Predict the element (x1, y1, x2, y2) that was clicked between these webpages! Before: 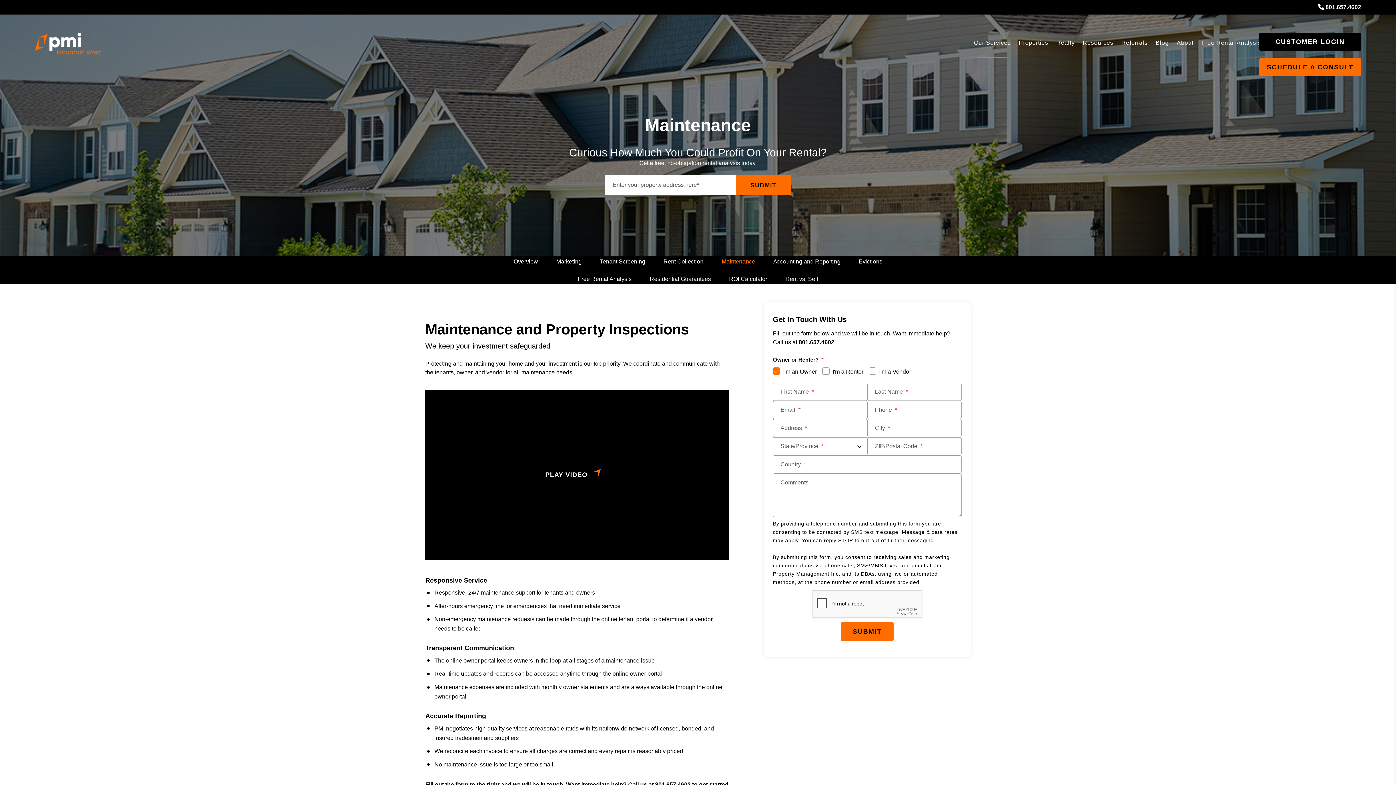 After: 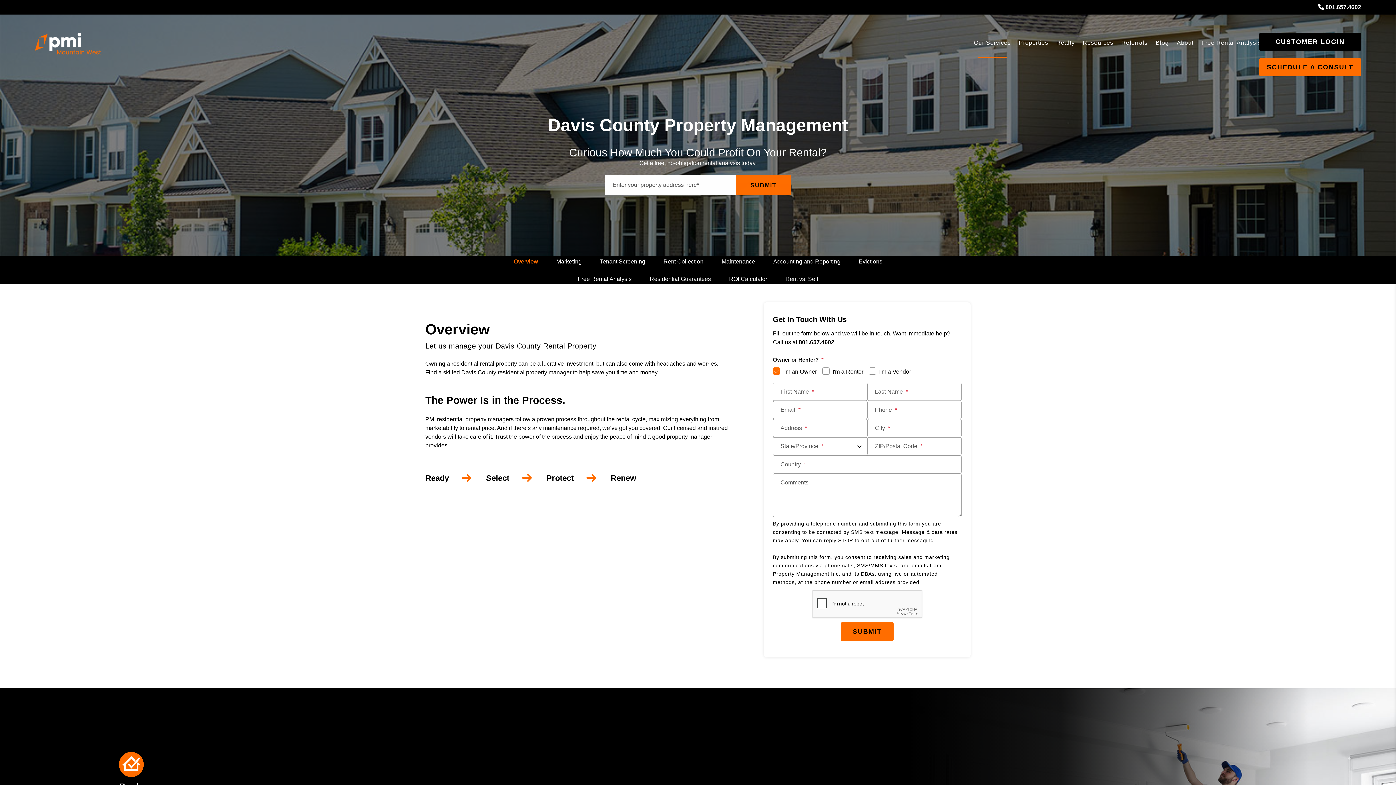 Action: bbox: (504, 252, 547, 270) label: Overview